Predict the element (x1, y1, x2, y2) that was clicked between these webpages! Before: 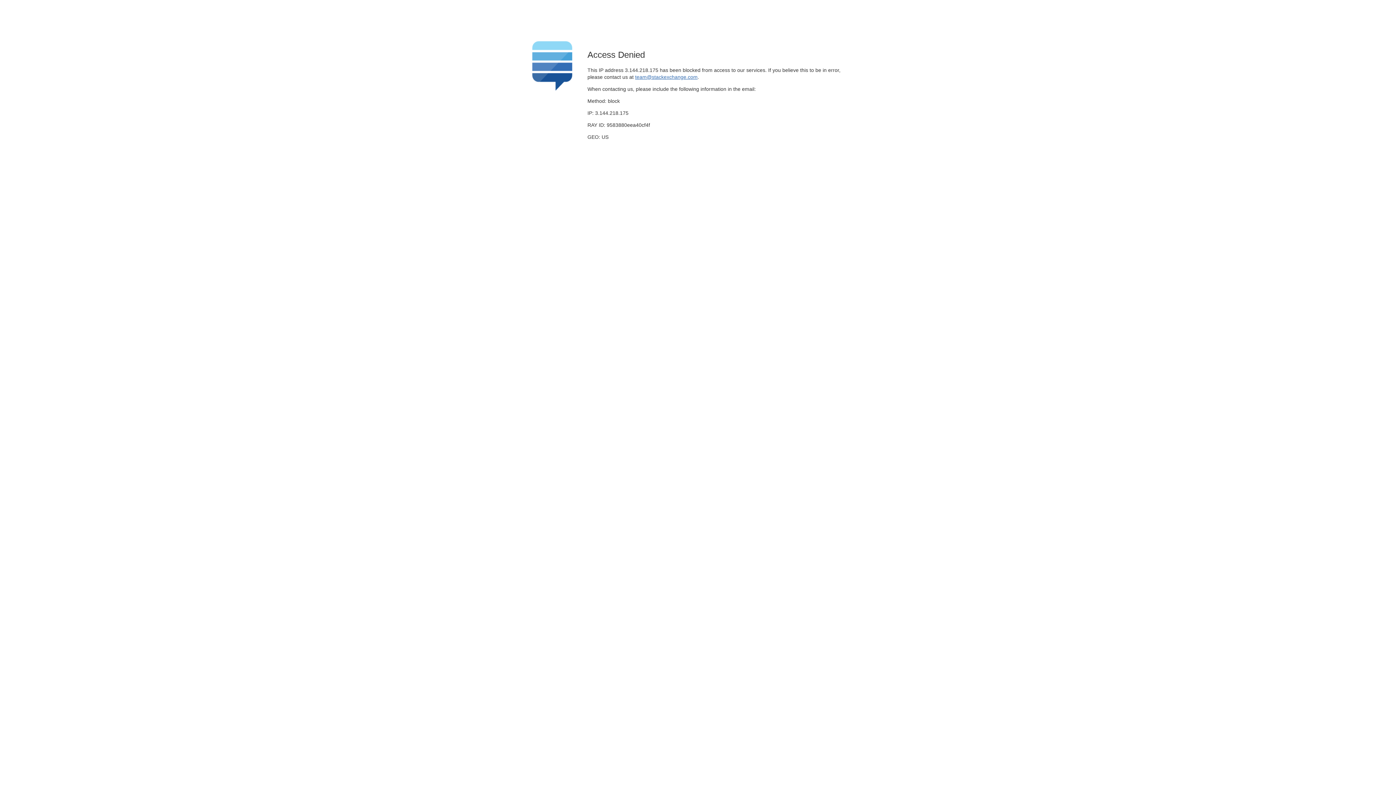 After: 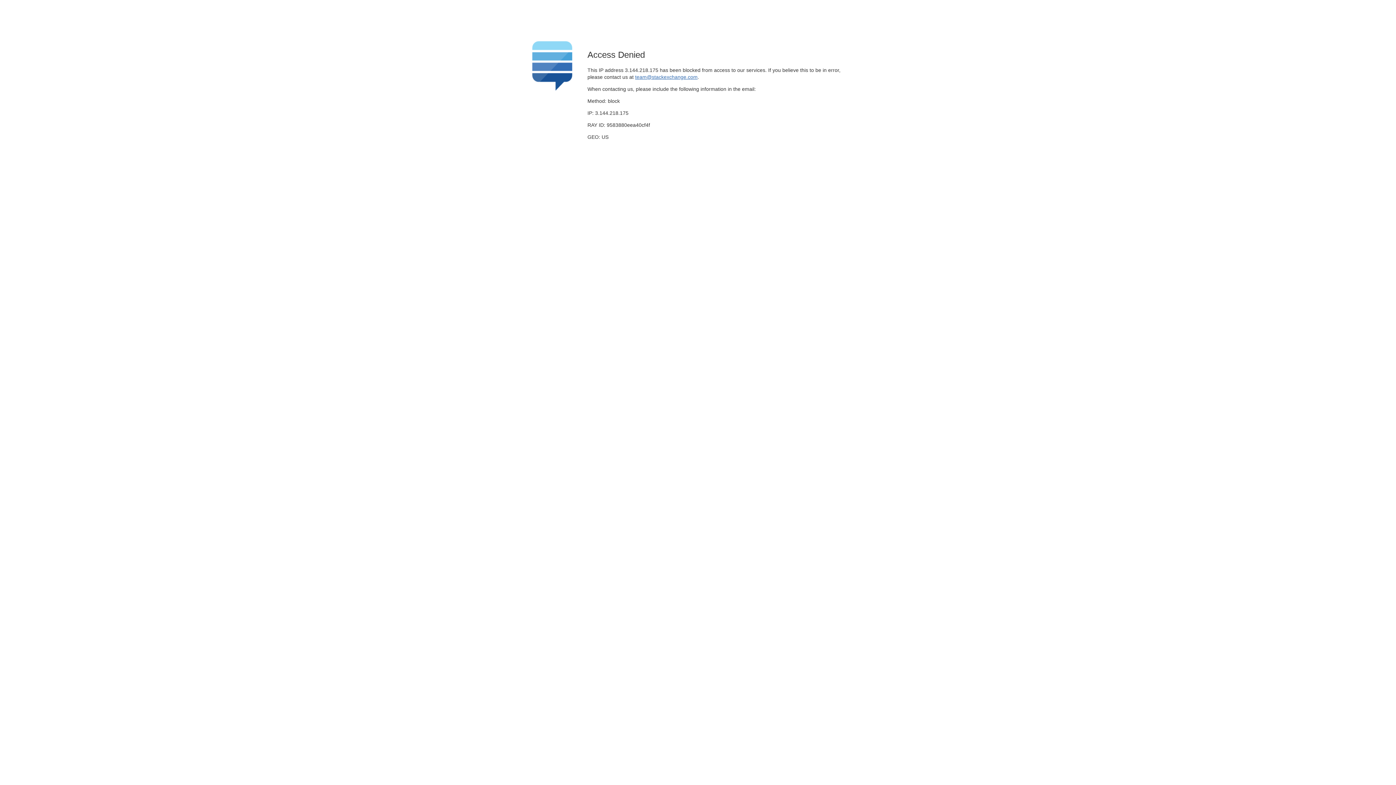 Action: bbox: (635, 74, 697, 79) label: team@stackexchange.com